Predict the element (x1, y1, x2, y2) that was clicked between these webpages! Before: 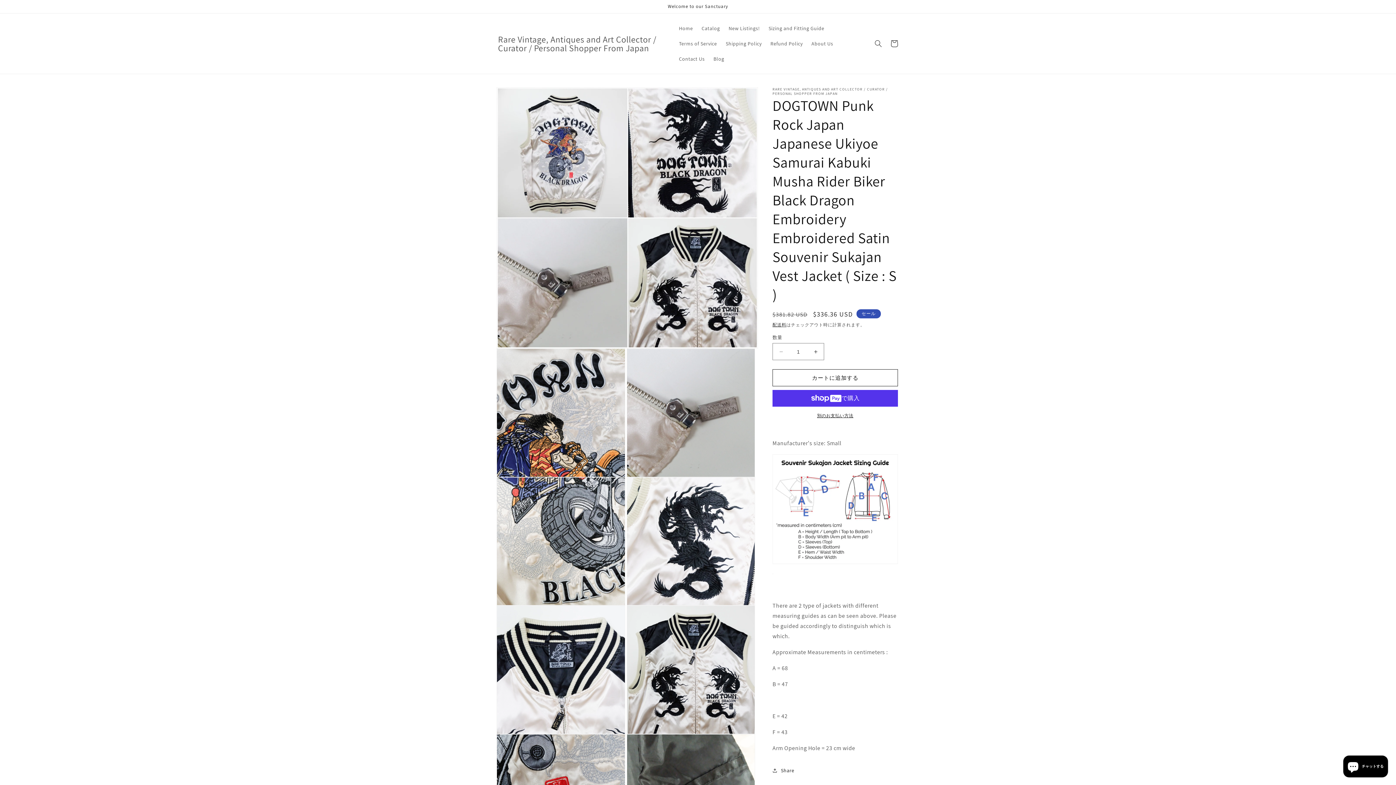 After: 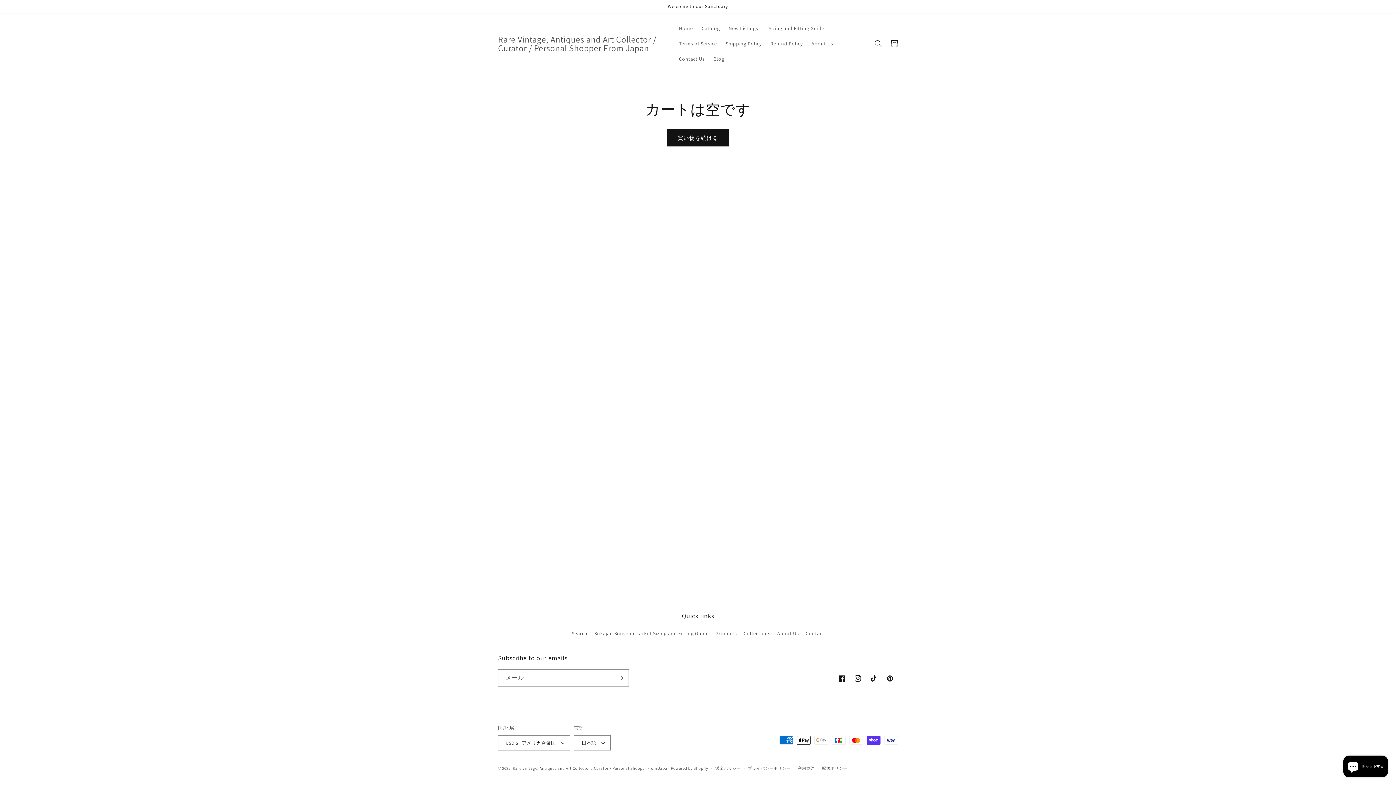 Action: label: カート bbox: (886, 35, 902, 51)